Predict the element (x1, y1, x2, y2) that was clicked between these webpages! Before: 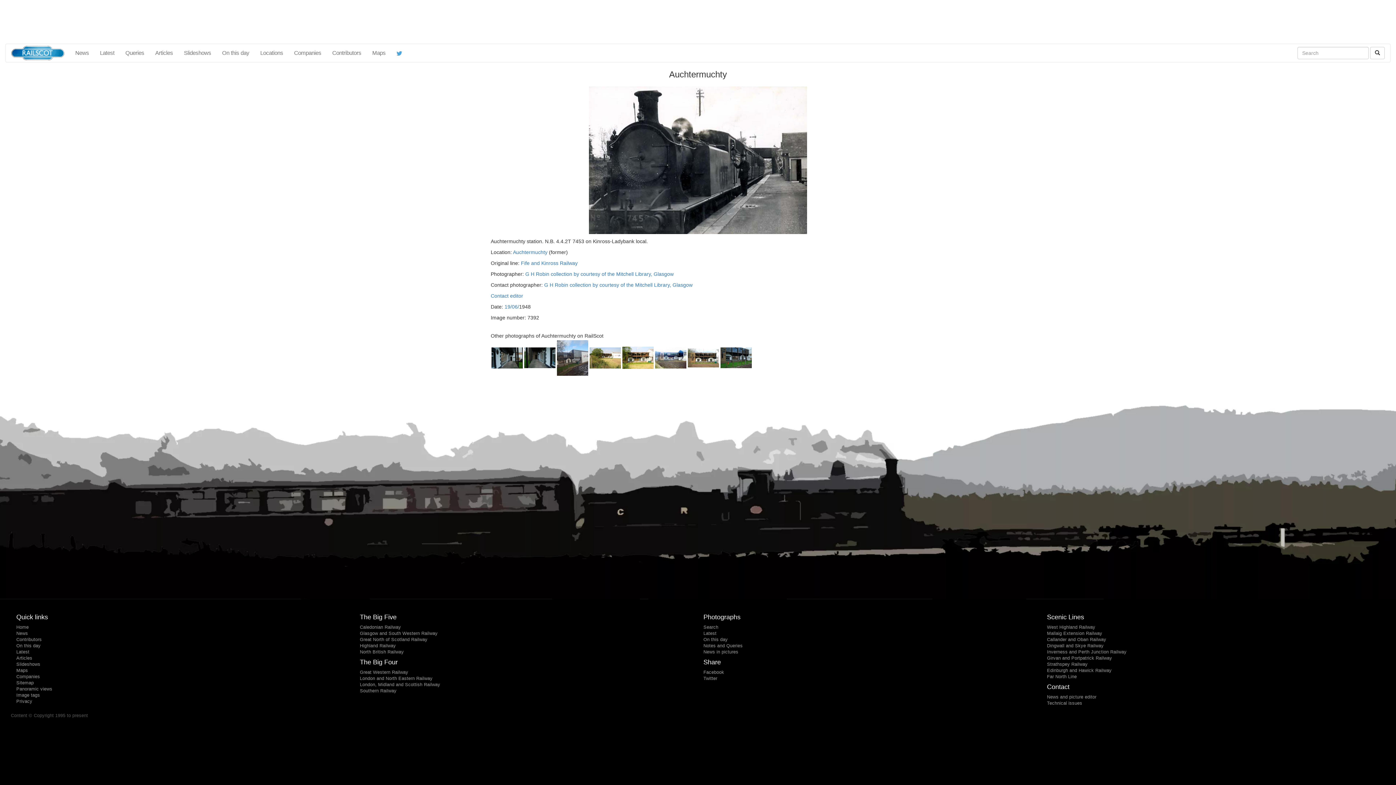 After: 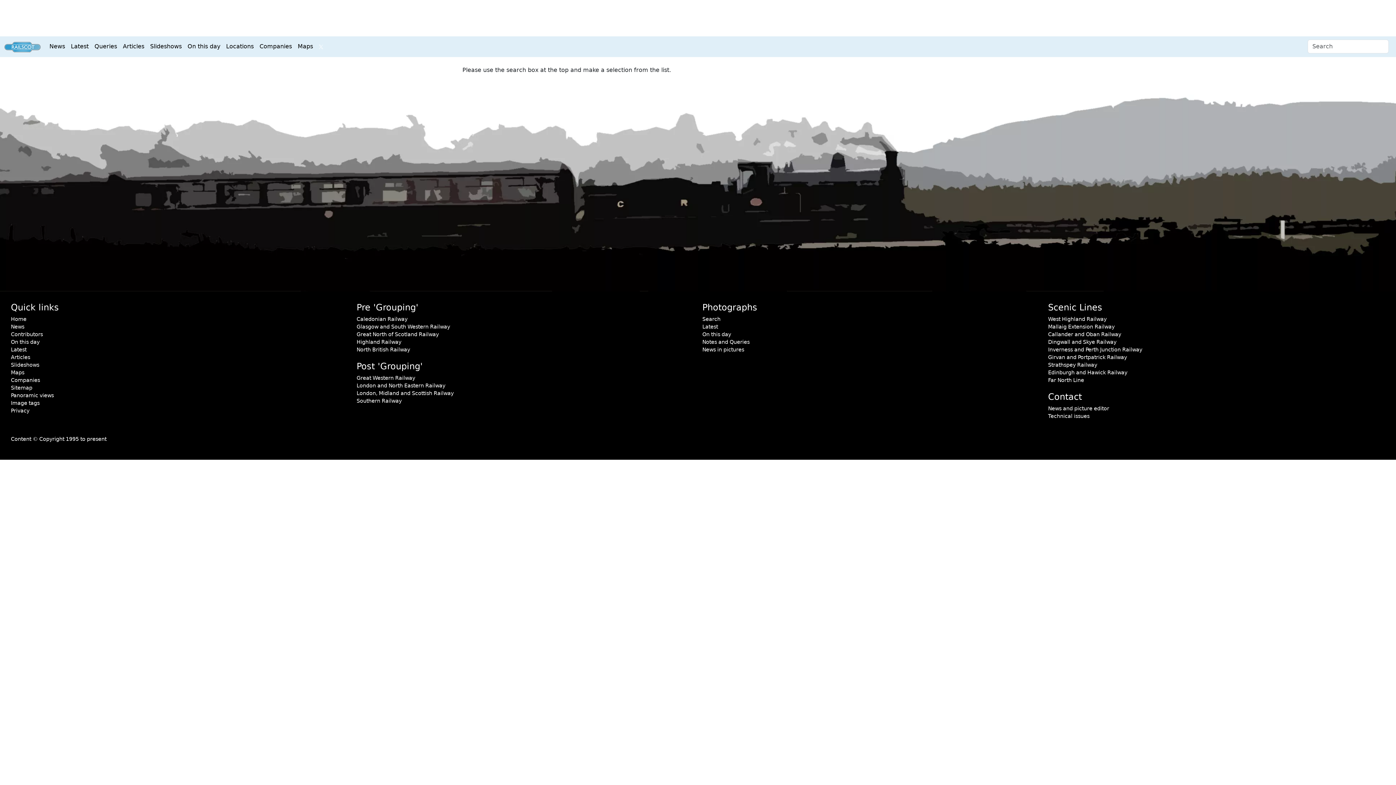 Action: label: Search bbox: (703, 625, 718, 630)